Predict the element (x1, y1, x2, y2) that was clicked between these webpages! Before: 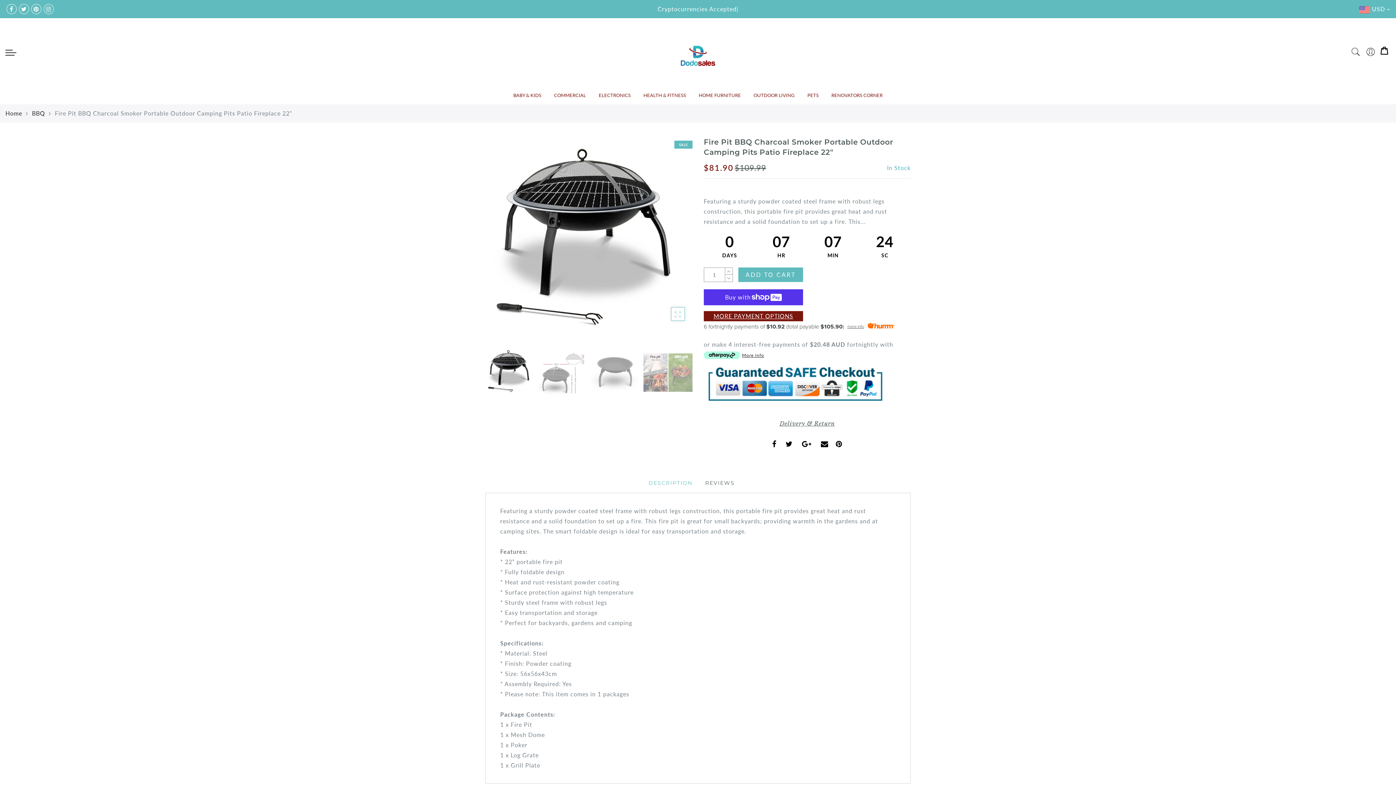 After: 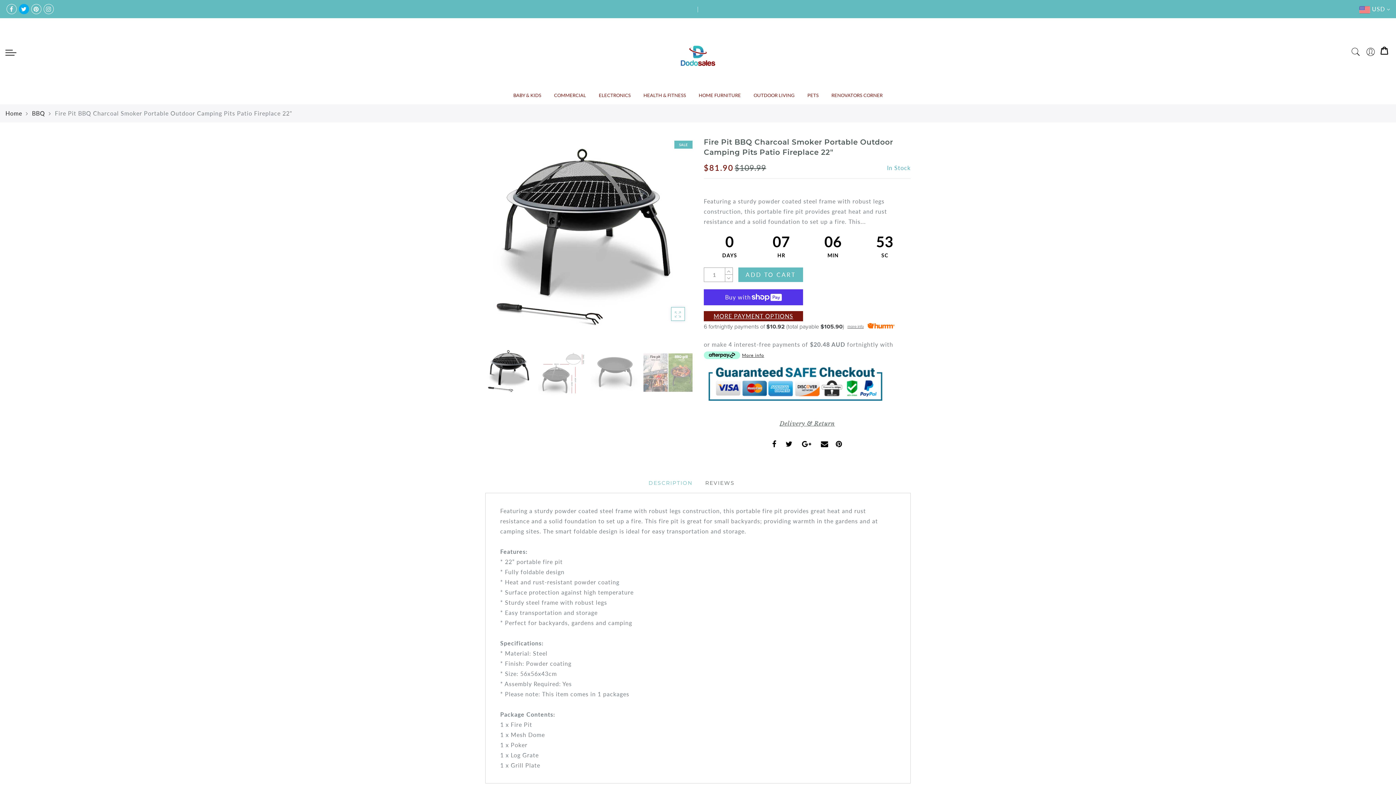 Action: bbox: (18, 4, 29, 14)